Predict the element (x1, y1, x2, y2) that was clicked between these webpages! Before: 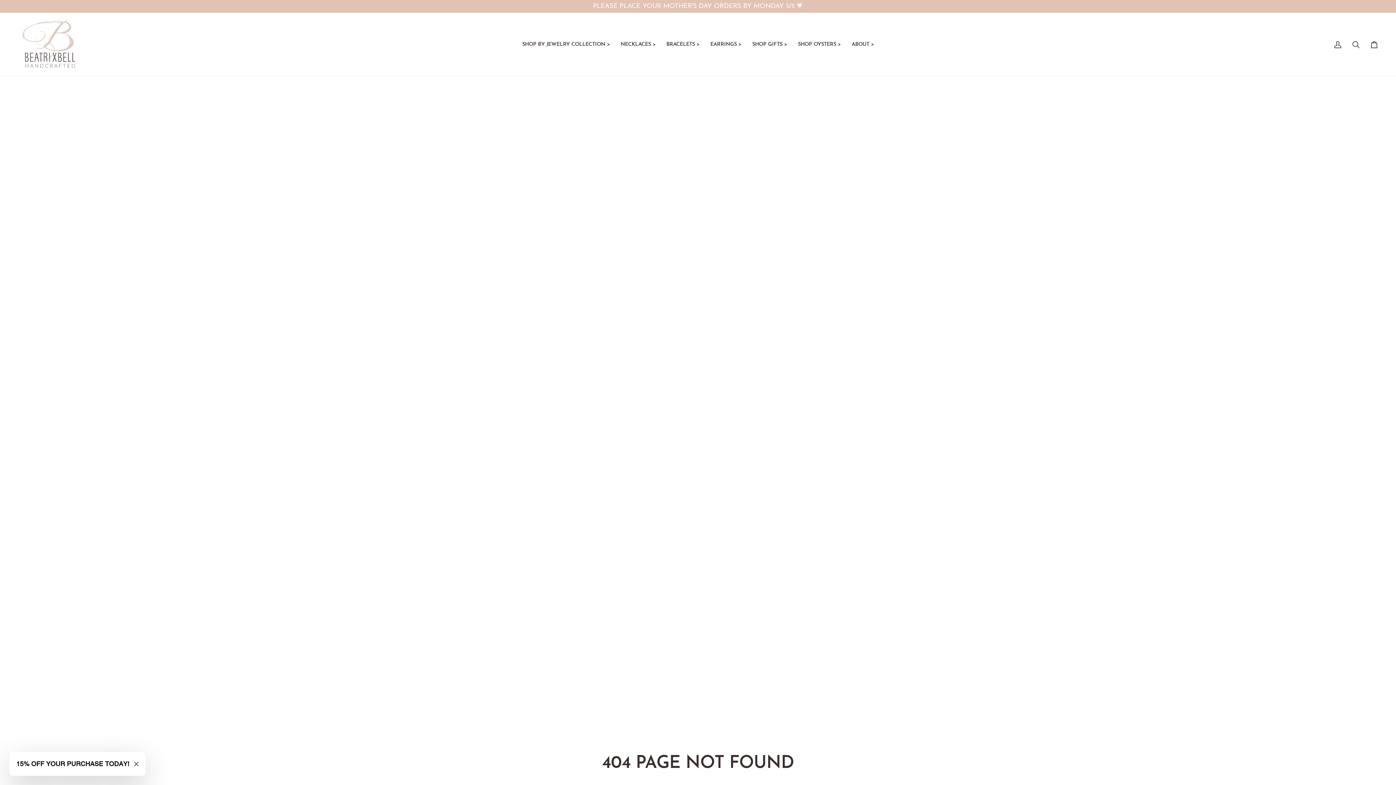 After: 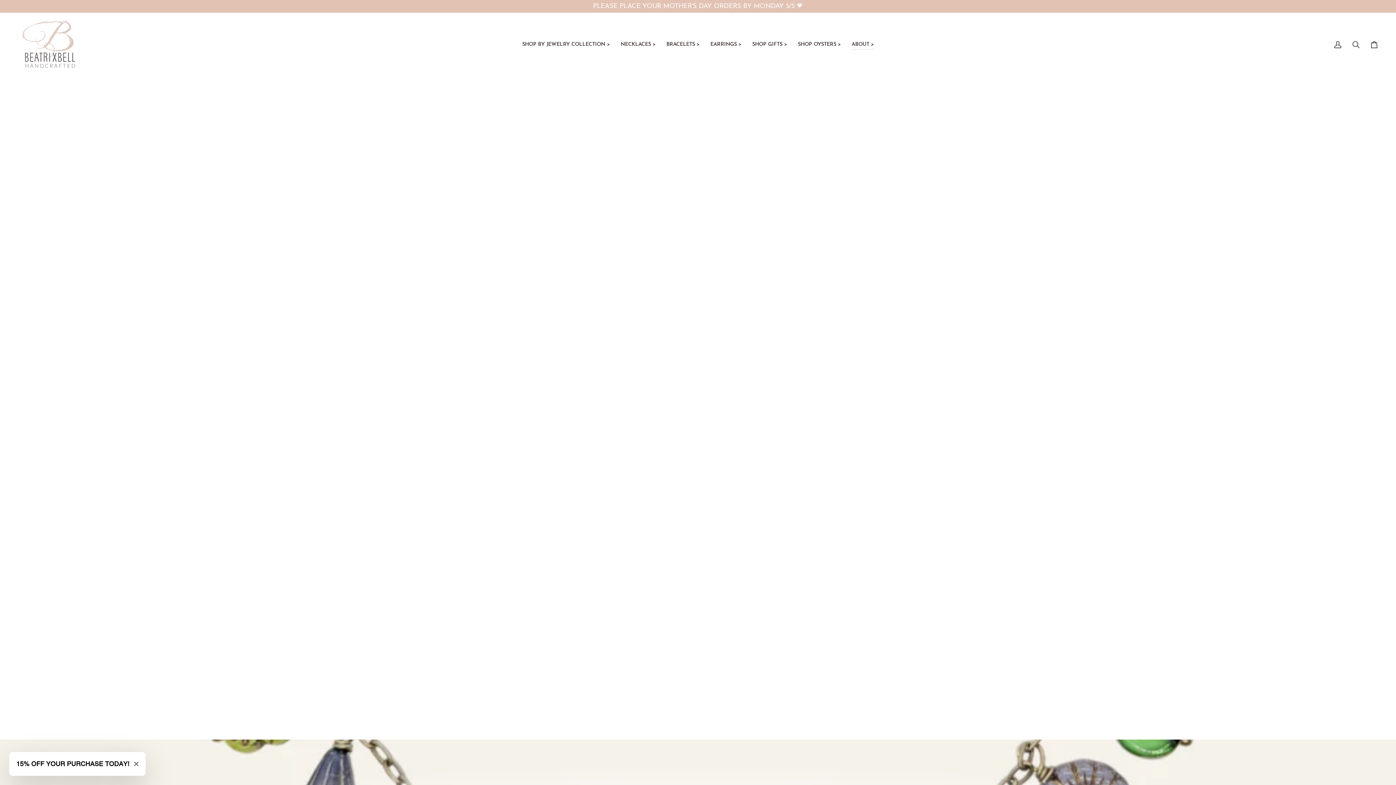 Action: bbox: (18, 12, 81, 76)